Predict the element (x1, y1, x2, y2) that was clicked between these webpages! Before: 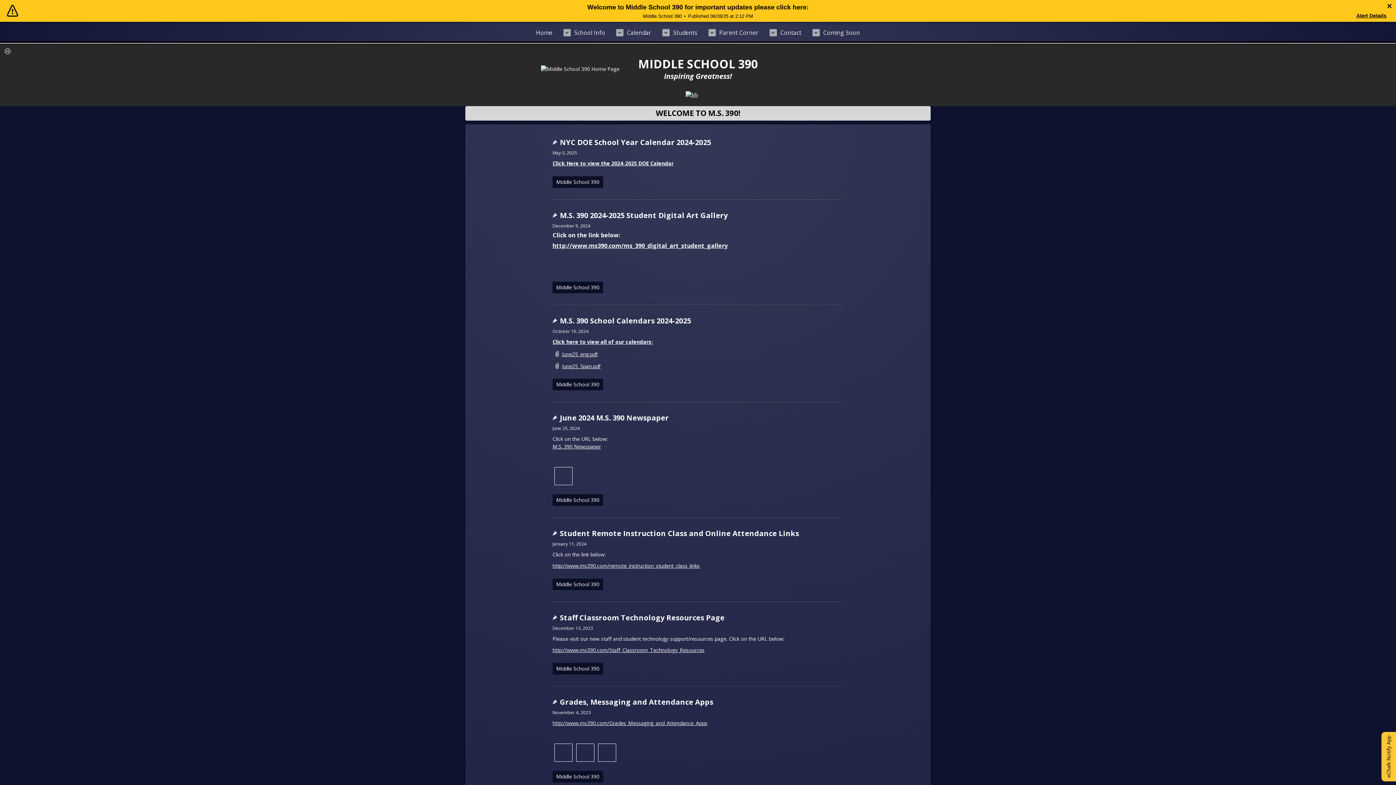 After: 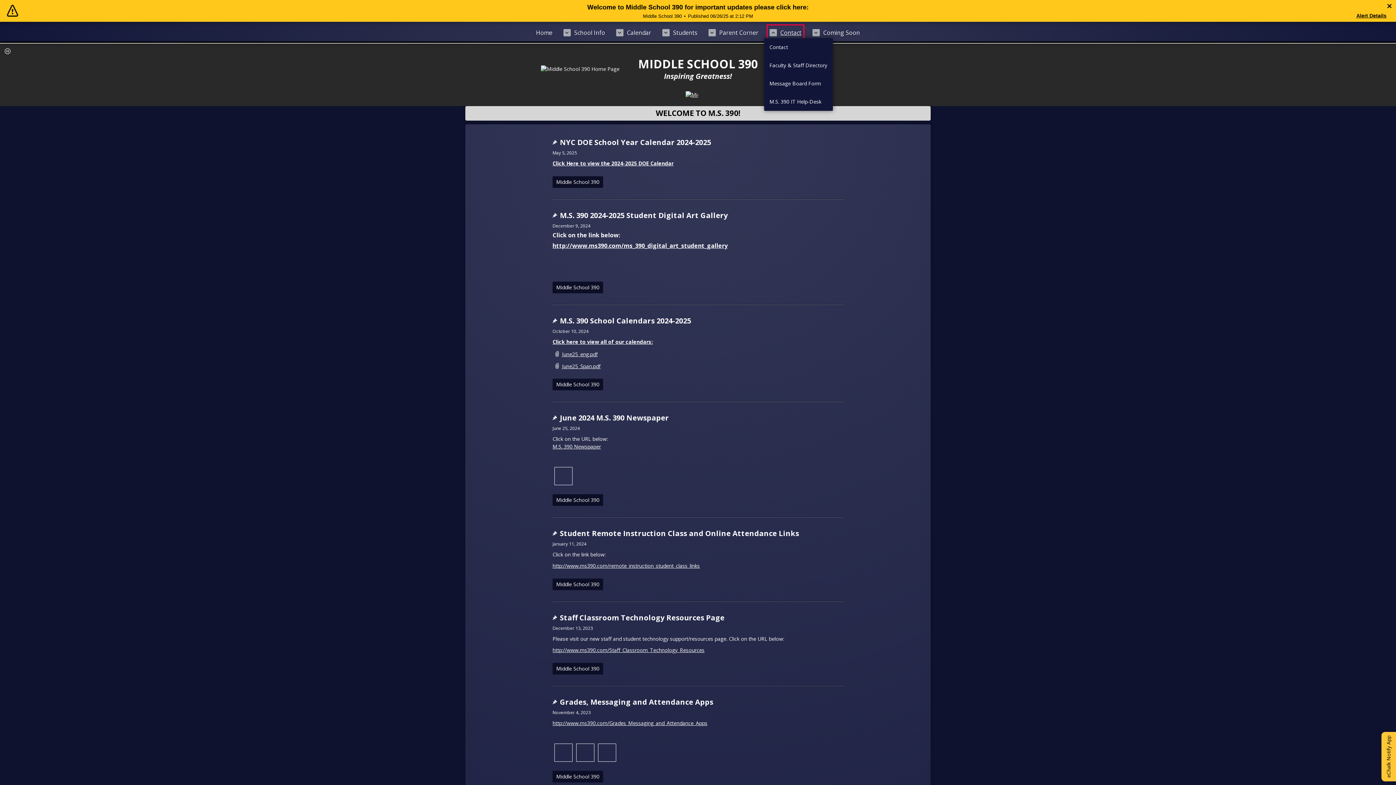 Action: bbox: (764, 21, 807, 43) label: Contact